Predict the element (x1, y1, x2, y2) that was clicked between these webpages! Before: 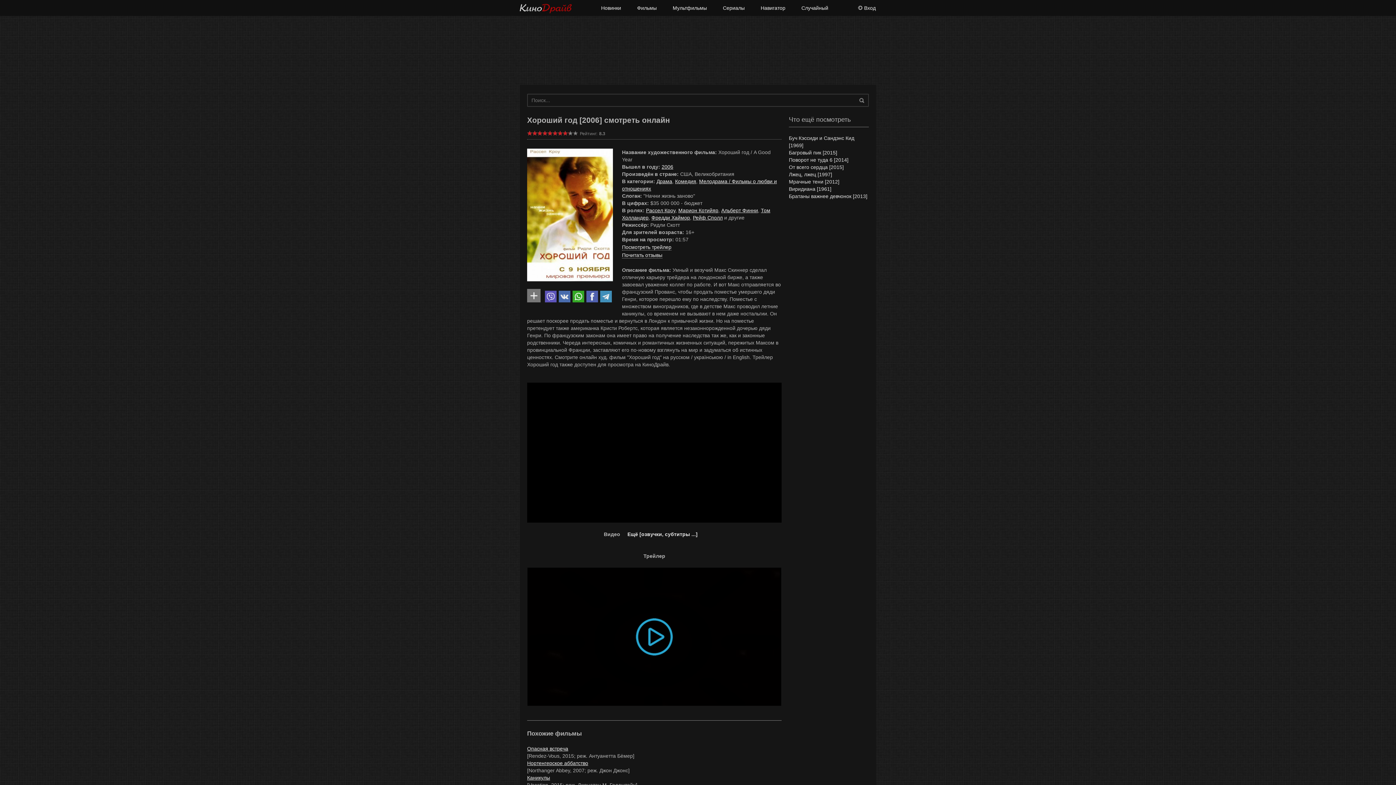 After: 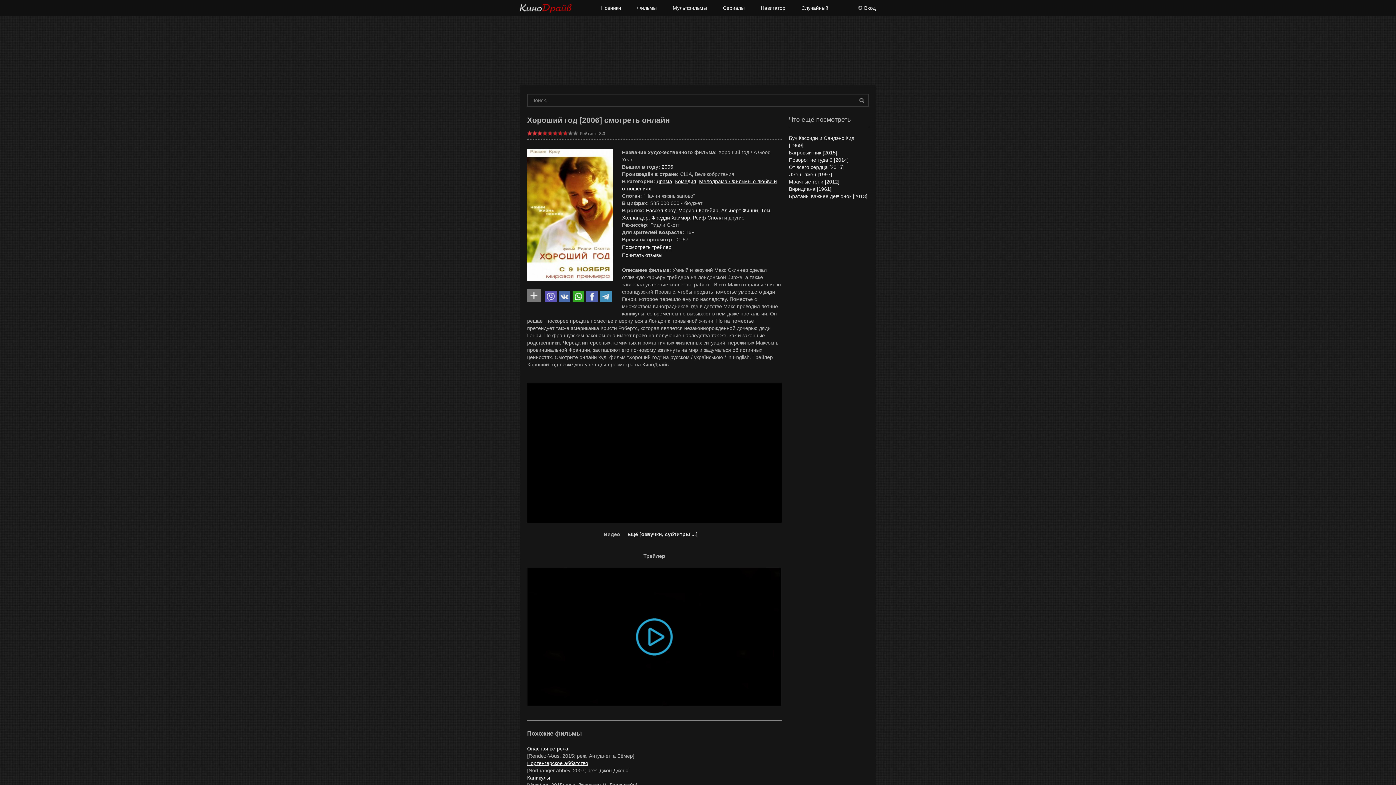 Action: bbox: (537, 130, 542, 135) label: 3